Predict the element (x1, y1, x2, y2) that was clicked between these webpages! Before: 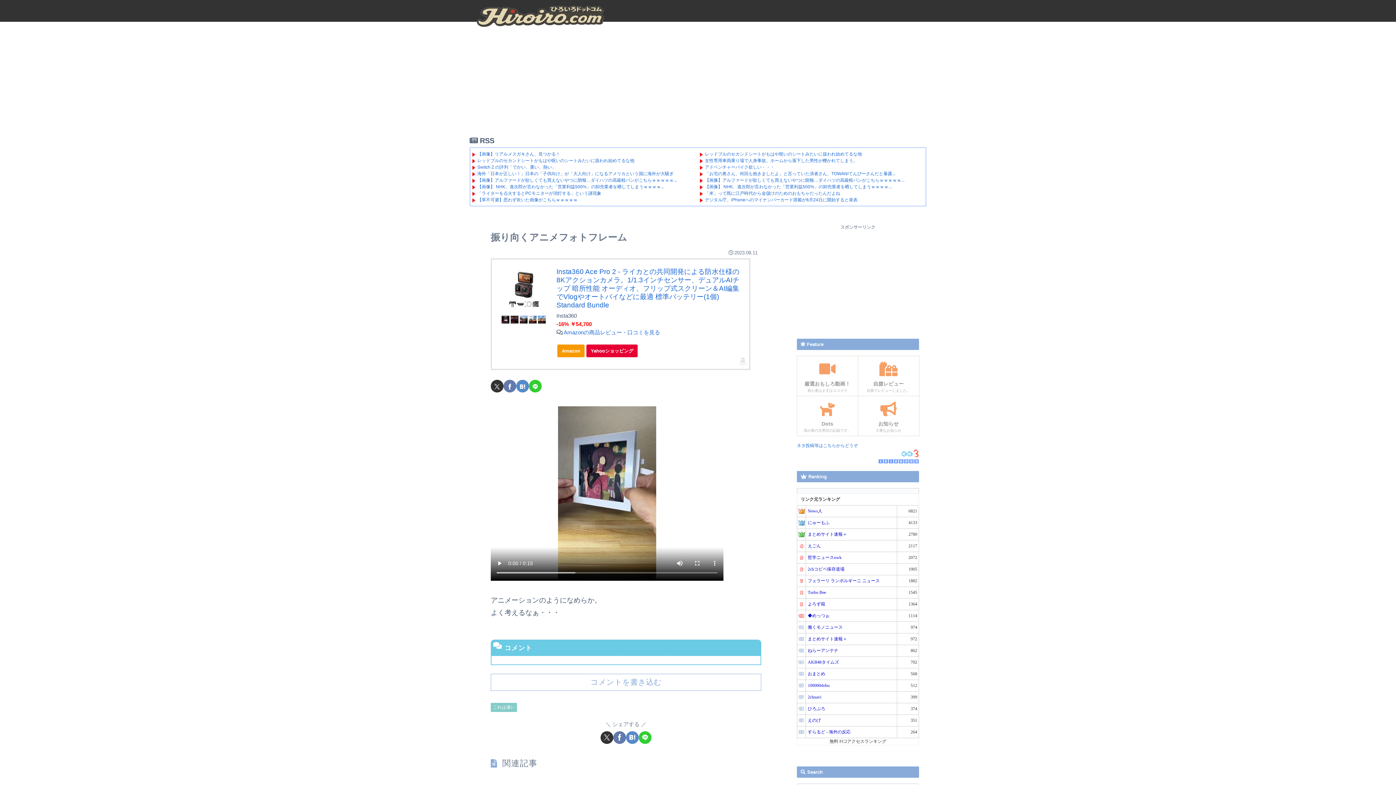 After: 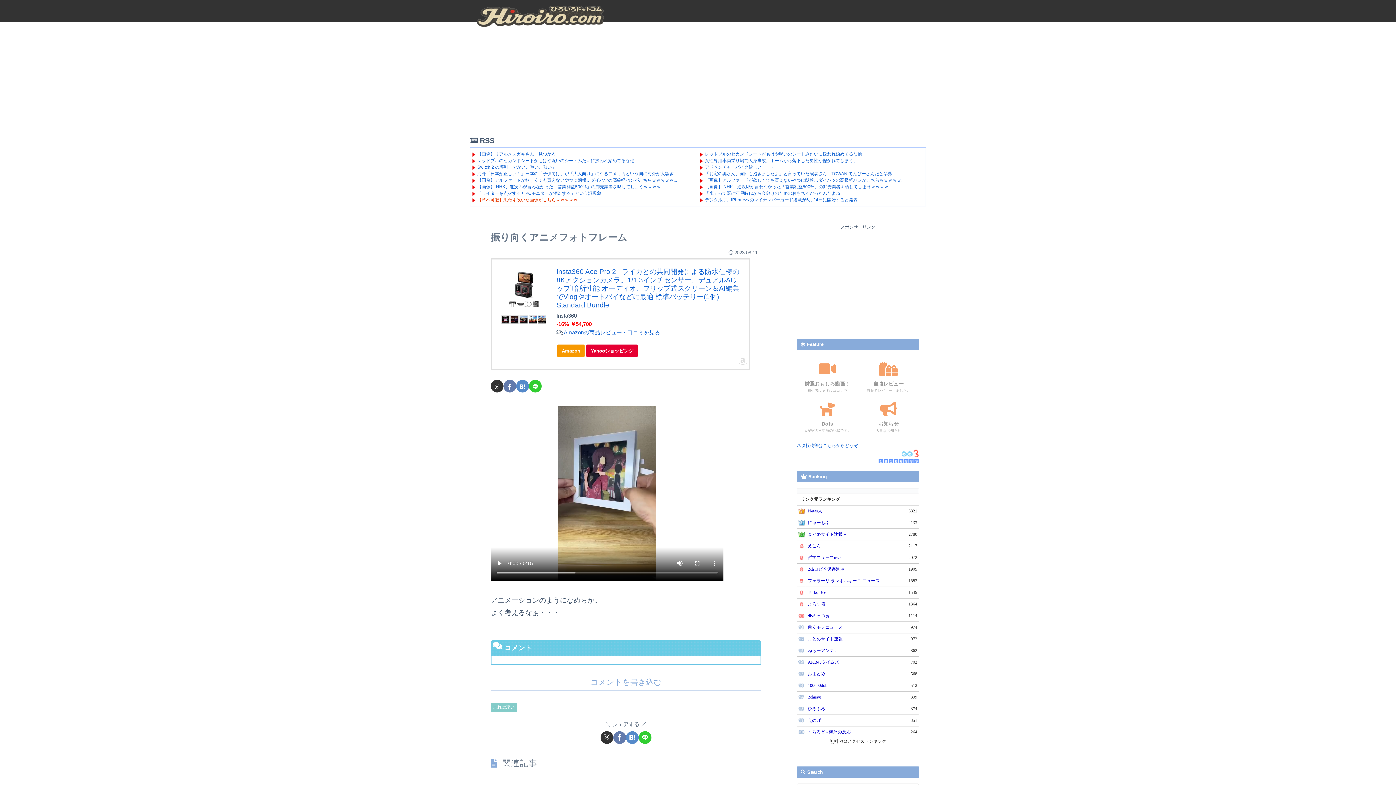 Action: label: 【草不可避】思わず吹いた画像がこちらｗｗｗｗｗ bbox: (477, 197, 577, 202)